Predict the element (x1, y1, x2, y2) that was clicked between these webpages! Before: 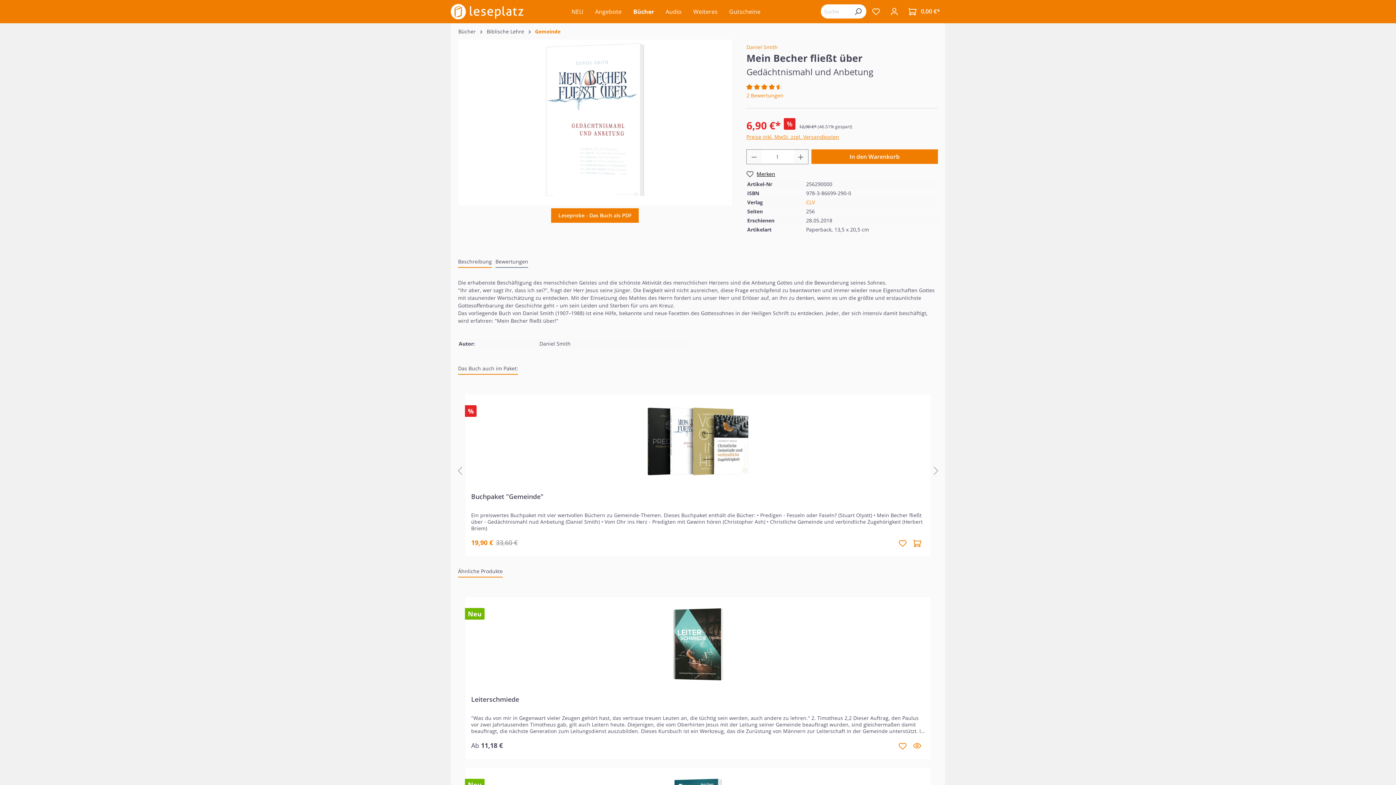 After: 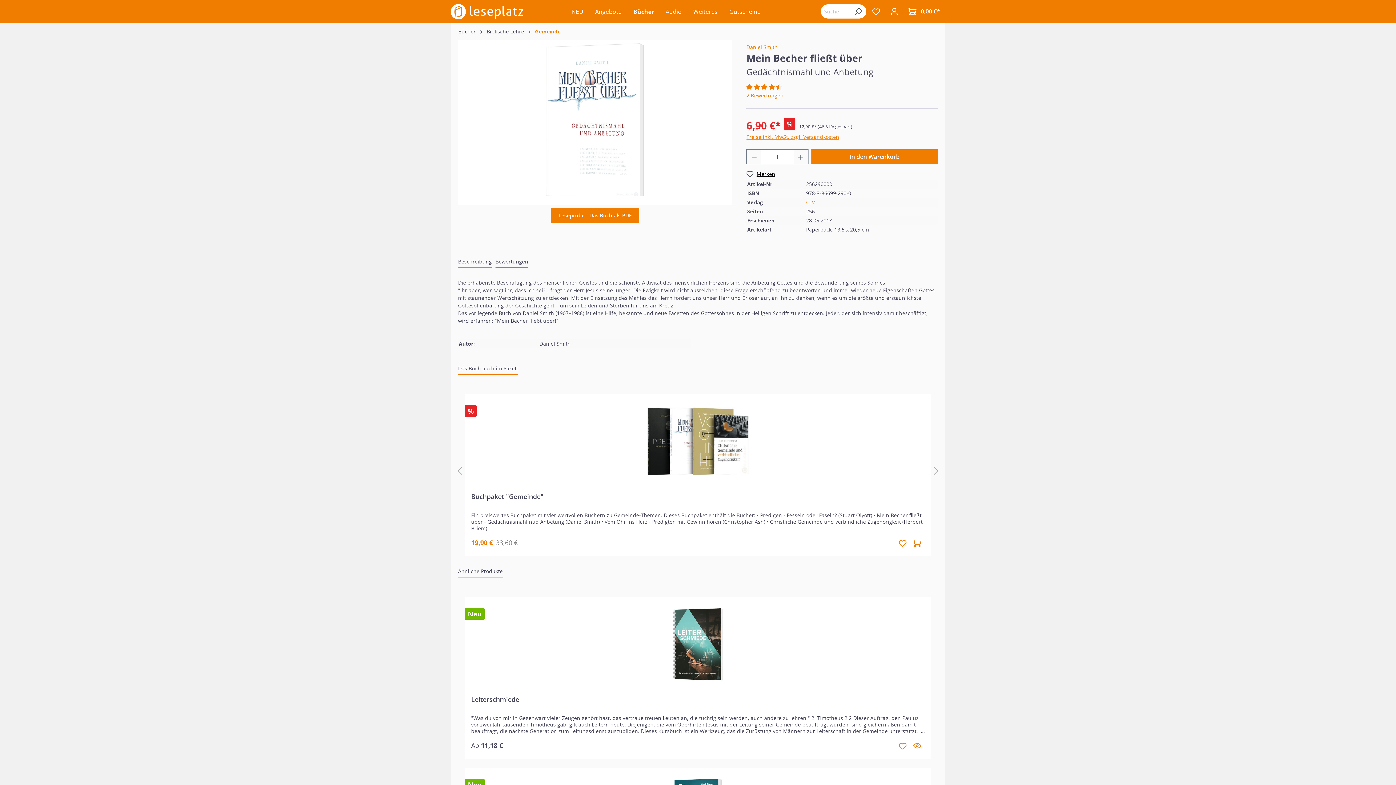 Action: bbox: (895, 738, 909, 753)